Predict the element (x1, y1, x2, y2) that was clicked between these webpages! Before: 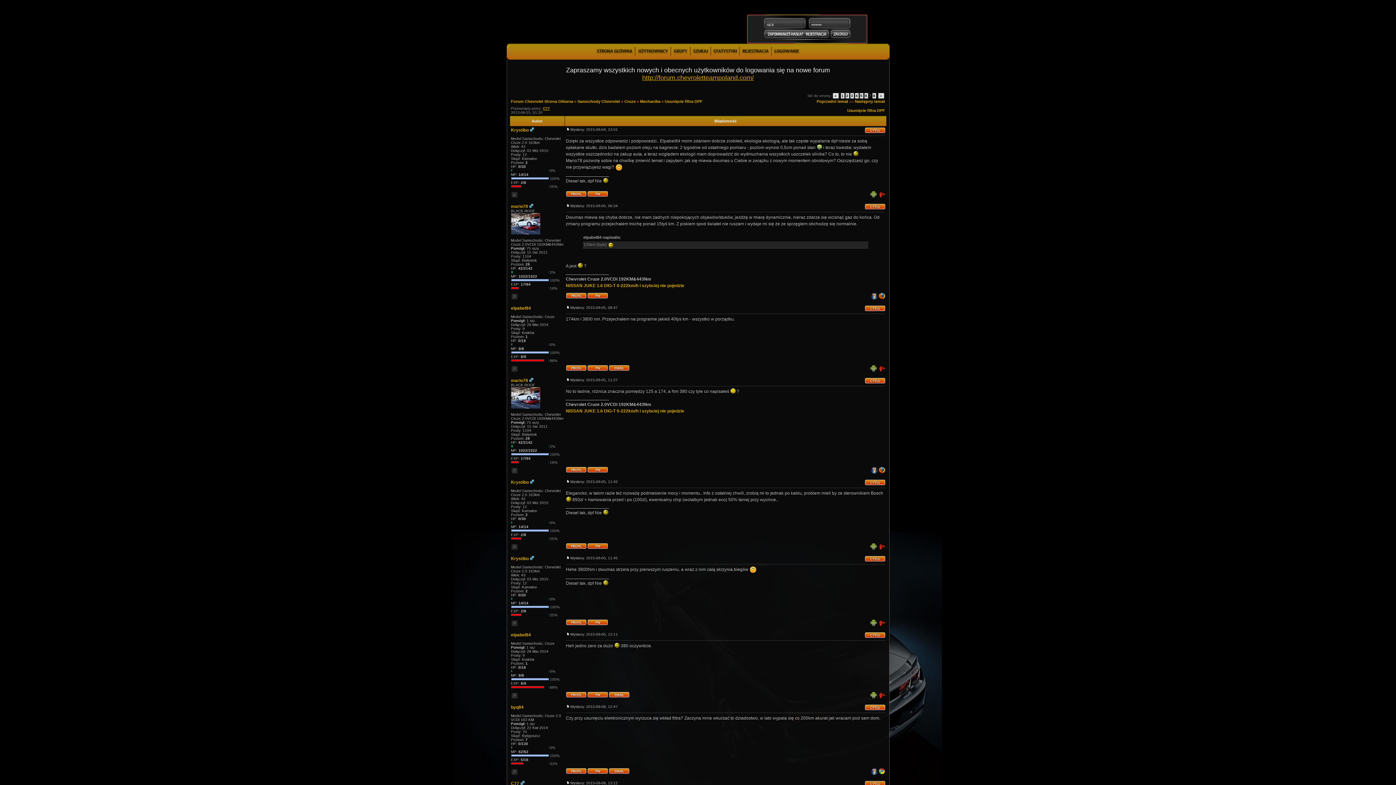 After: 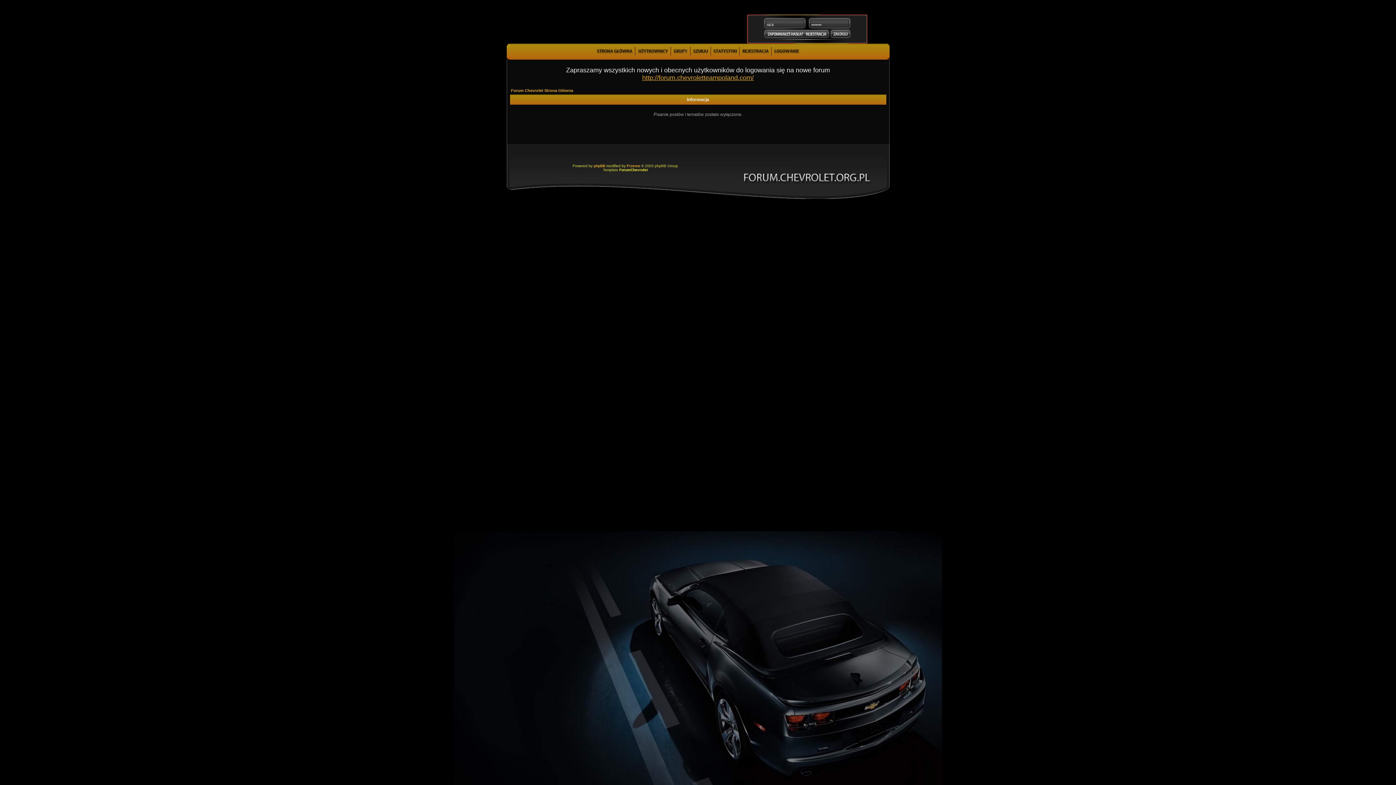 Action: bbox: (864, 634, 885, 638)